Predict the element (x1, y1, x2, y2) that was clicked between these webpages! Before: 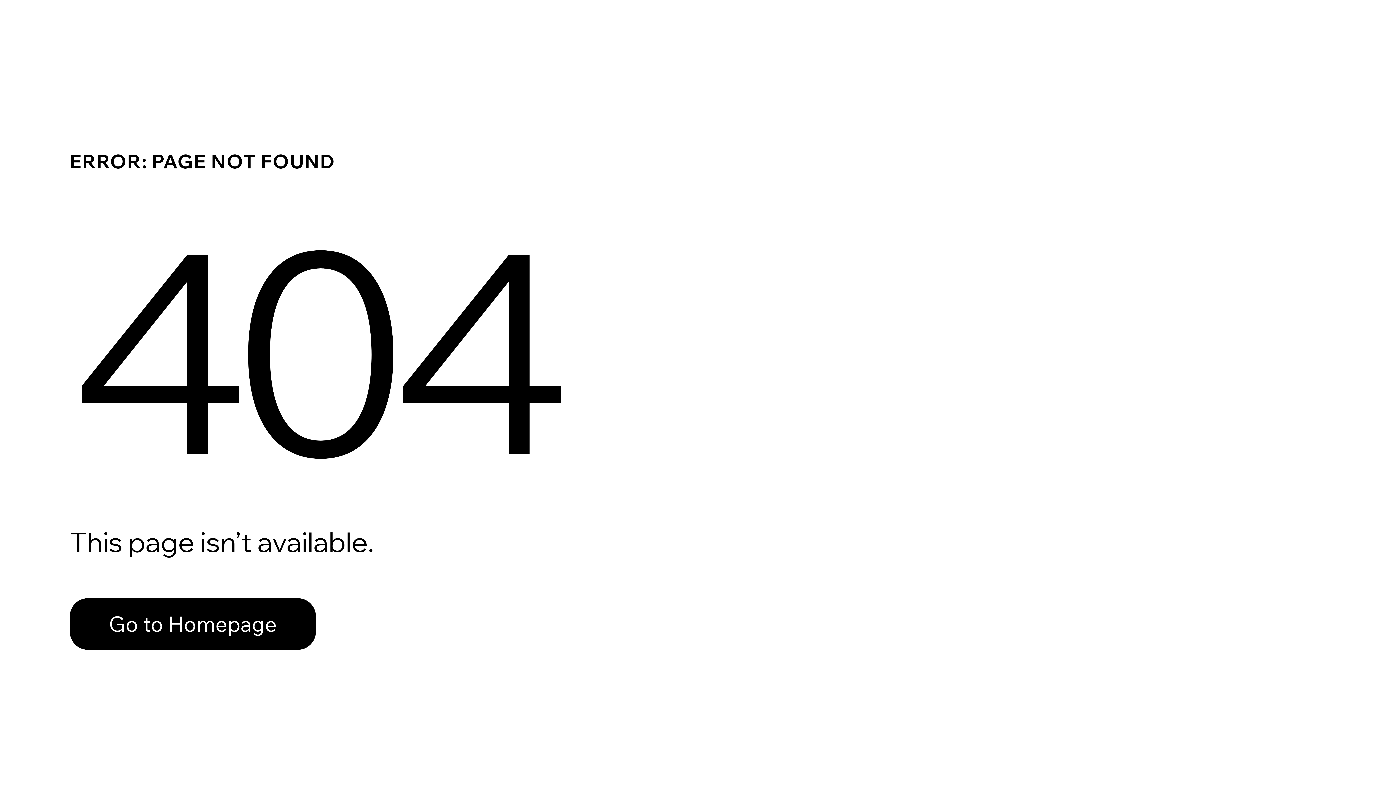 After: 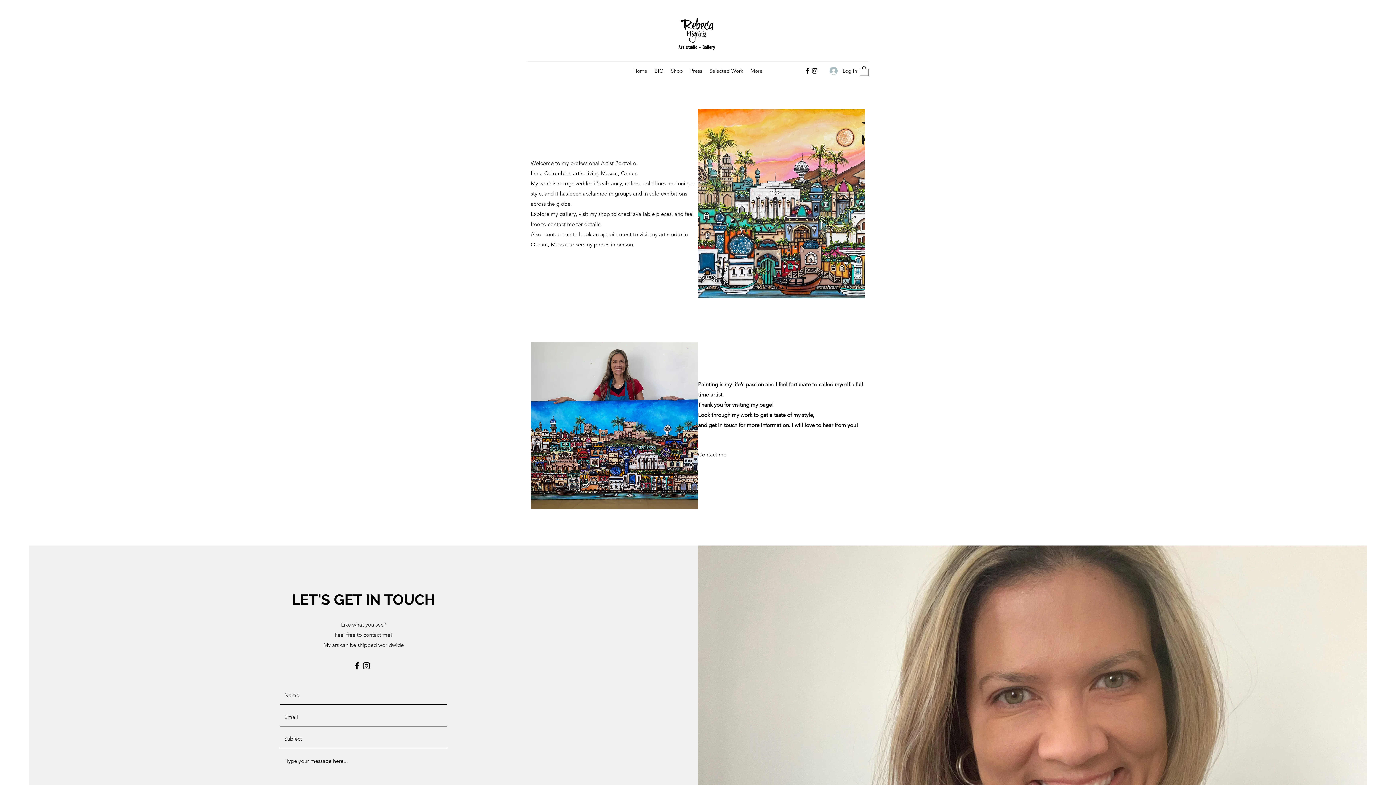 Action: bbox: (69, 598, 316, 650) label: Go to Homepage